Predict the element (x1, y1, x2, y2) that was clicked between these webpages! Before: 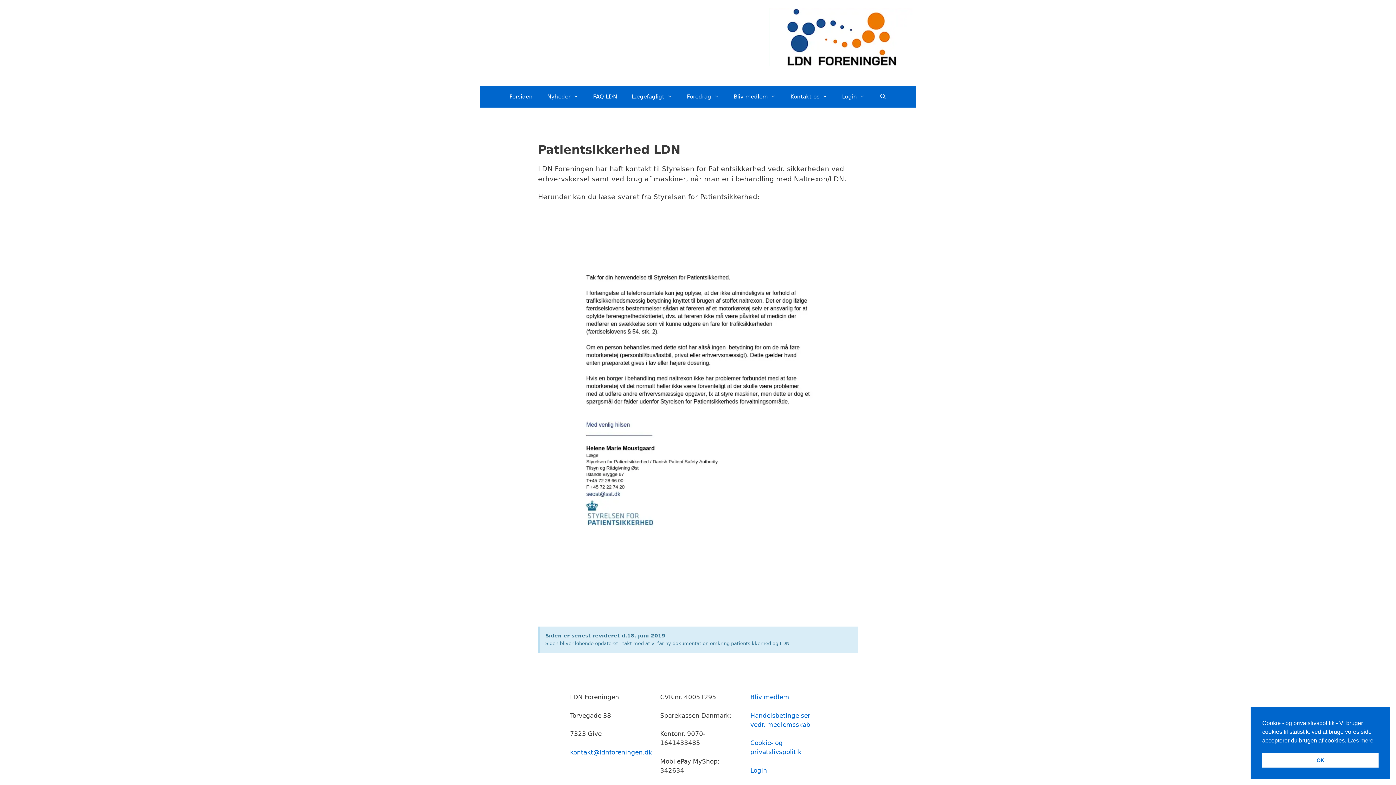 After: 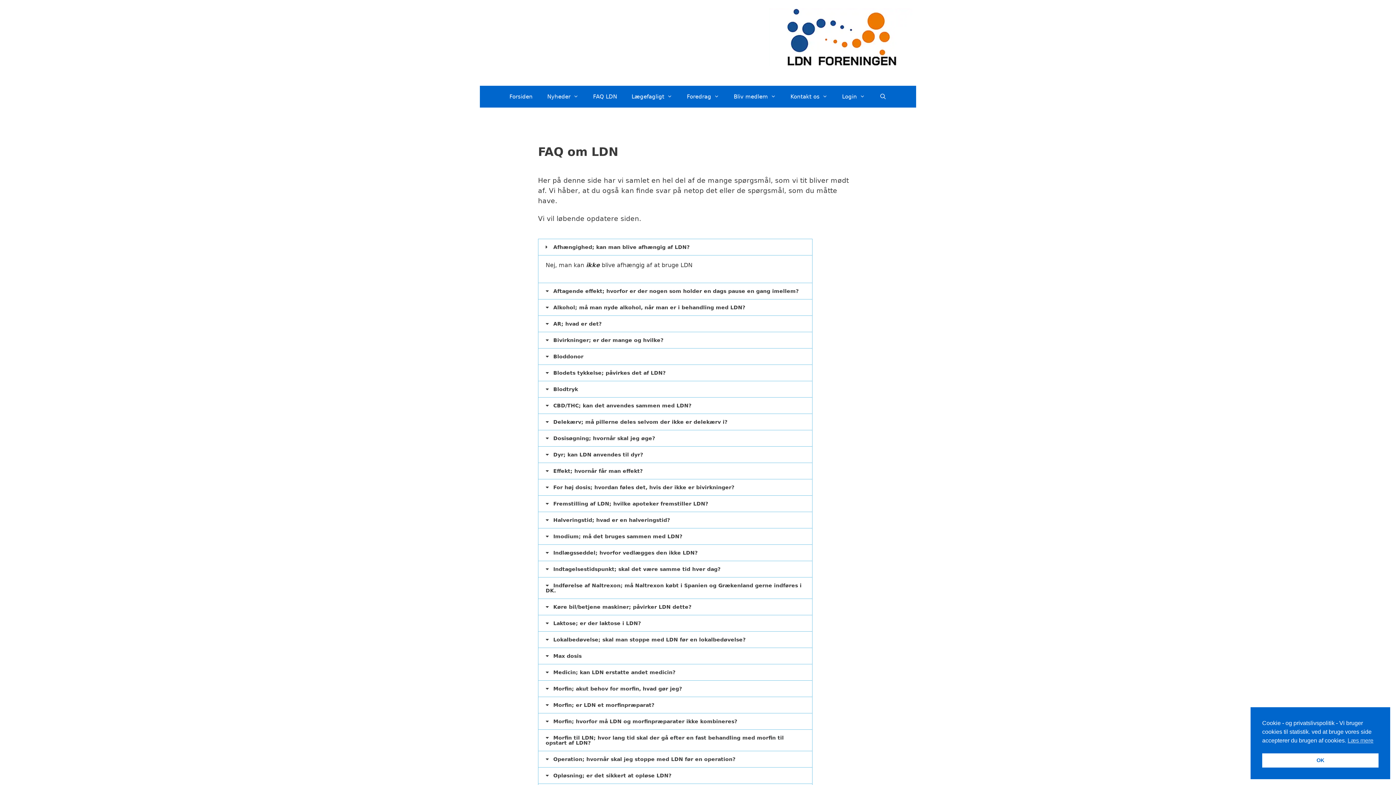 Action: label: FAQ LDN bbox: (585, 85, 624, 107)